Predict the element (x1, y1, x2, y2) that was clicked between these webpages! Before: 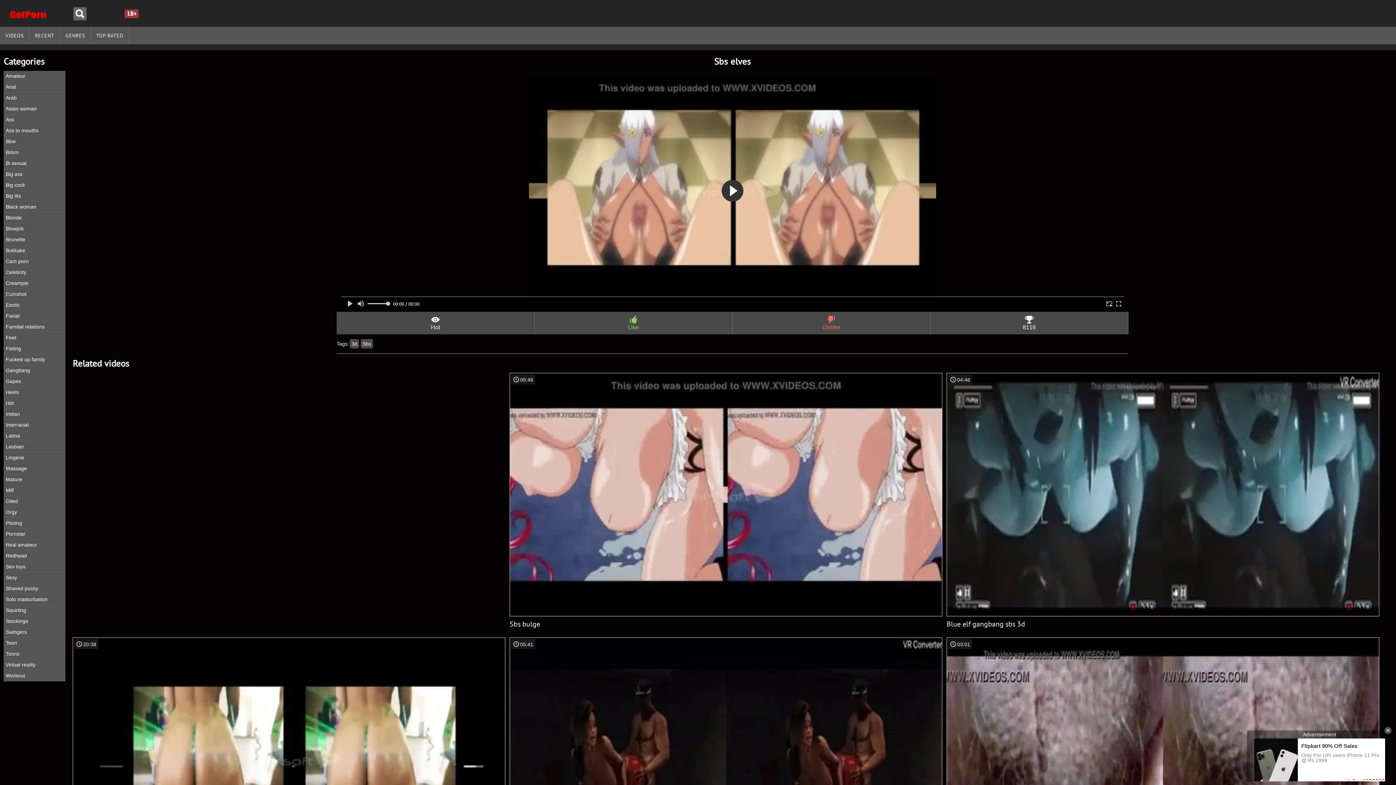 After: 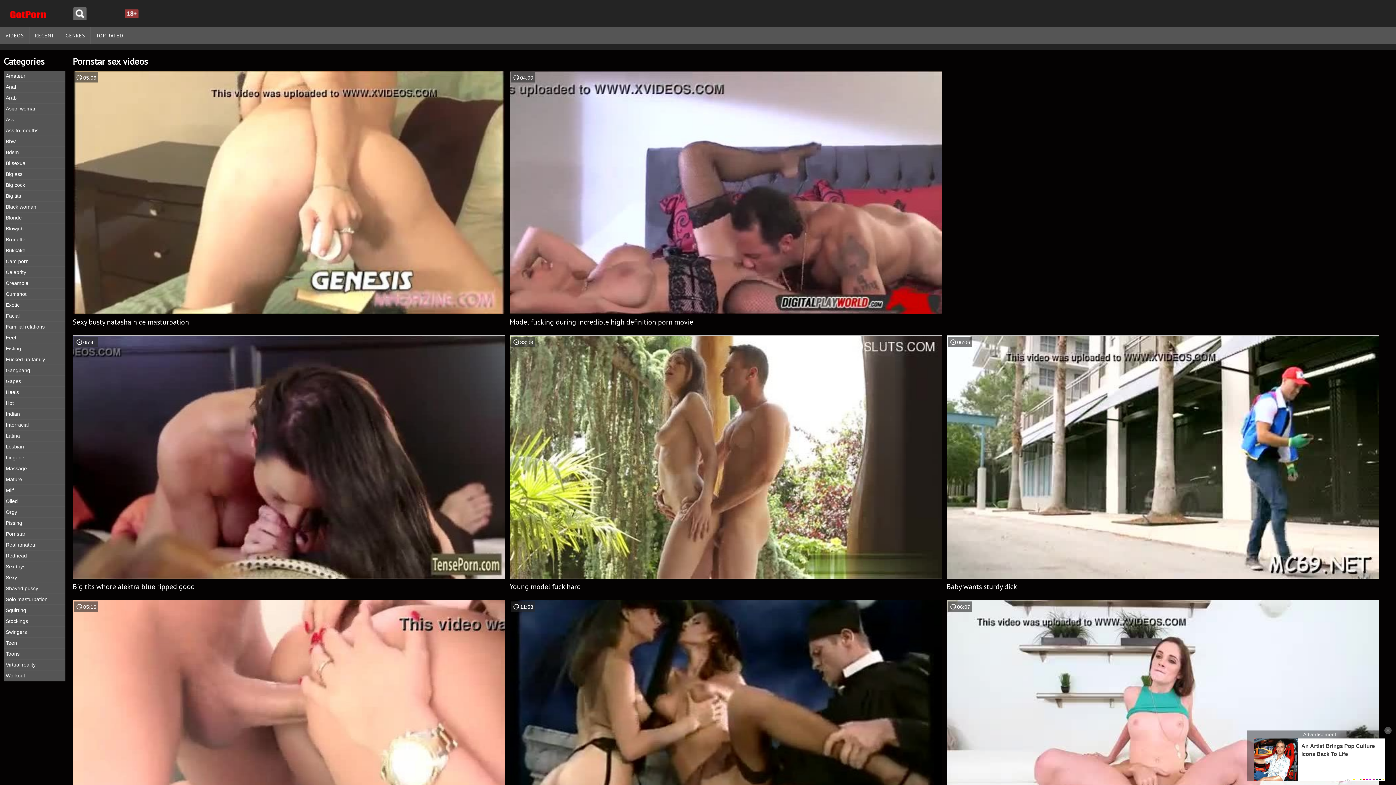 Action: bbox: (3, 529, 65, 540) label: Pornstar